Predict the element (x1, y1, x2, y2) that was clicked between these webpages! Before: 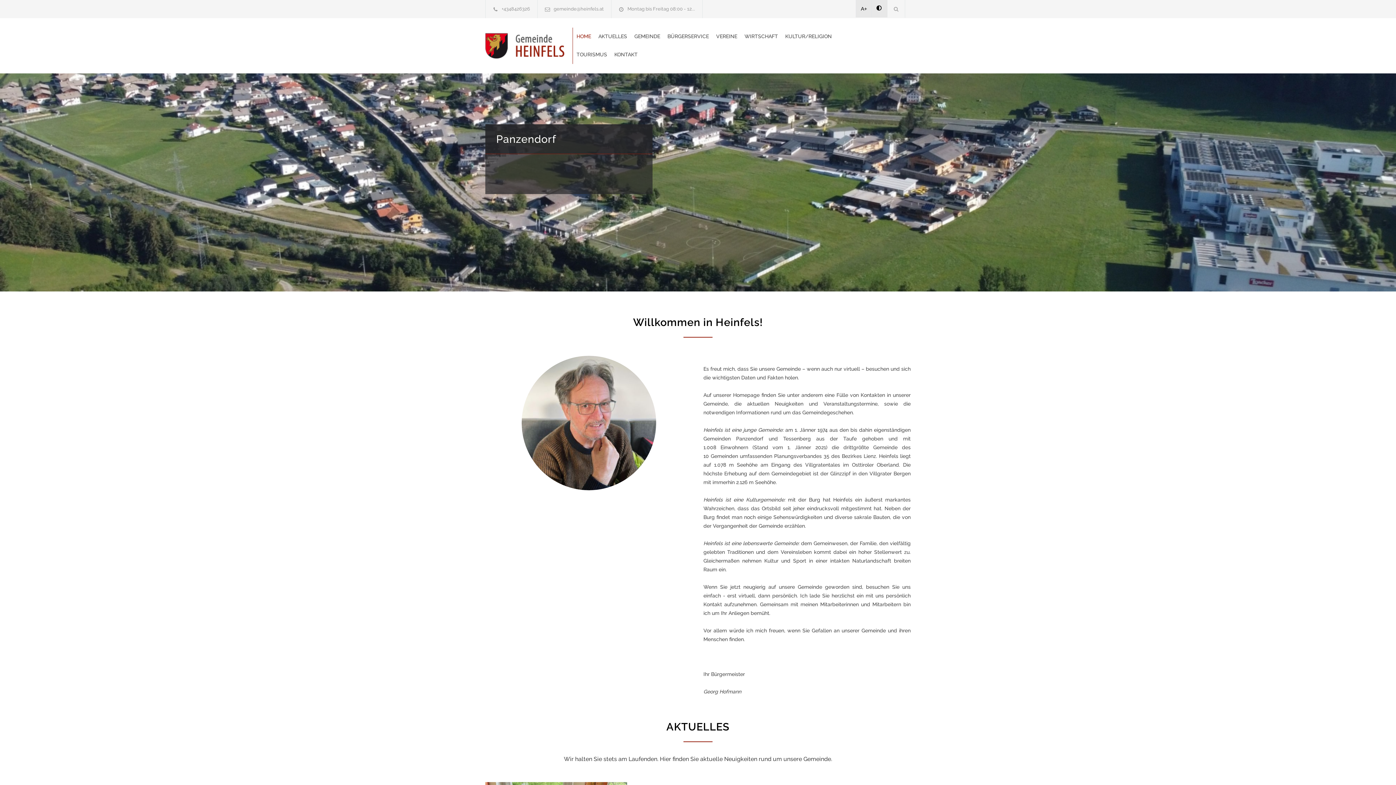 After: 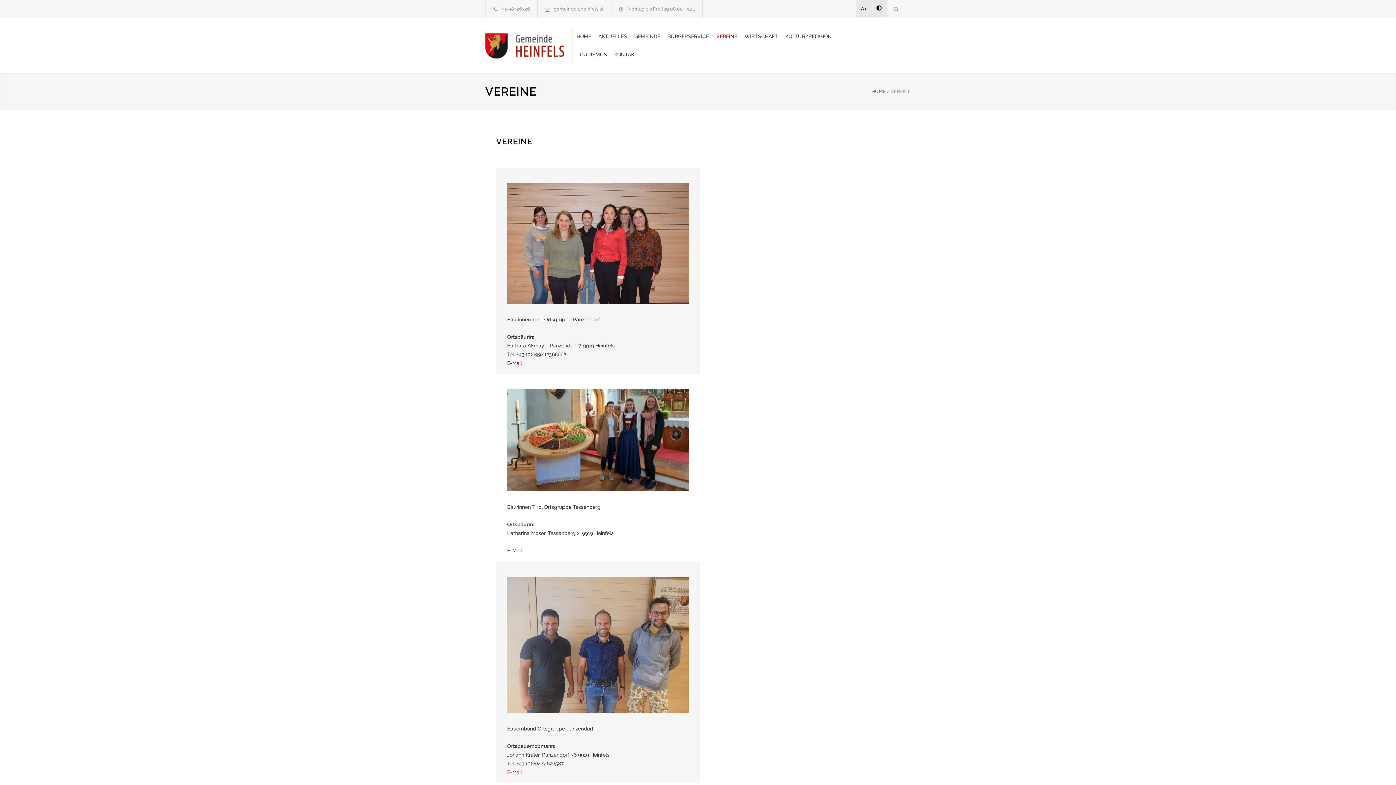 Action: bbox: (716, 27, 744, 45) label: VEREINE